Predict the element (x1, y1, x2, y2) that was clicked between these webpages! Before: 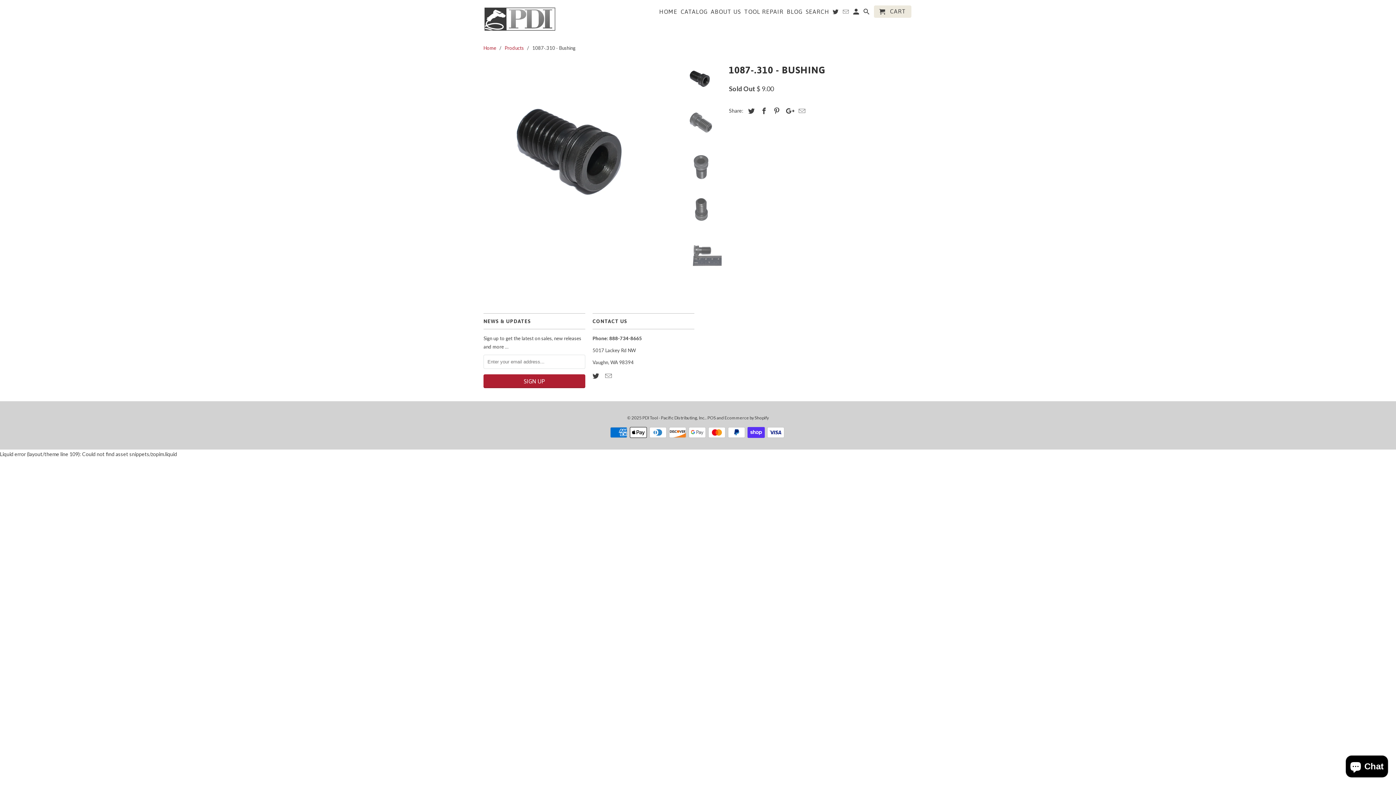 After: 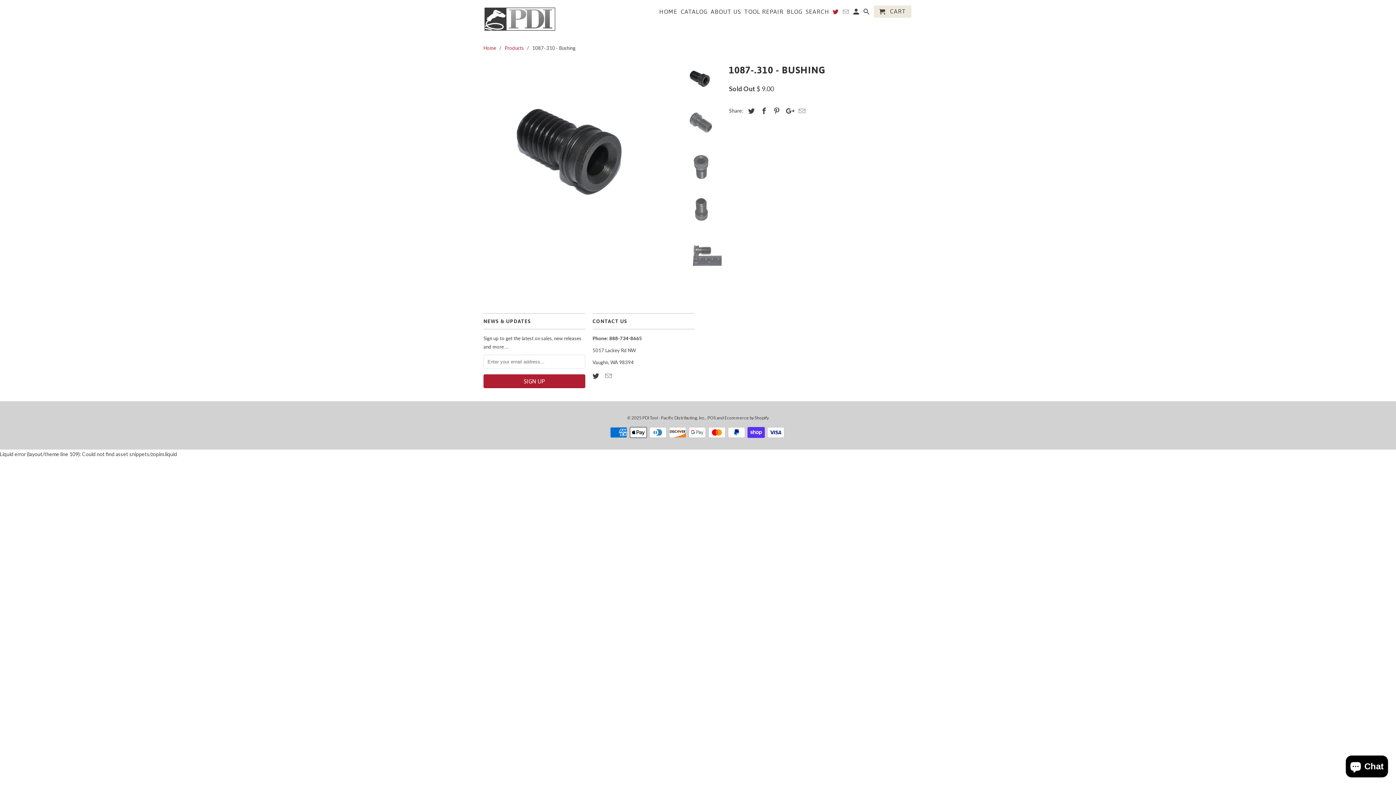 Action: bbox: (832, 8, 839, 17)